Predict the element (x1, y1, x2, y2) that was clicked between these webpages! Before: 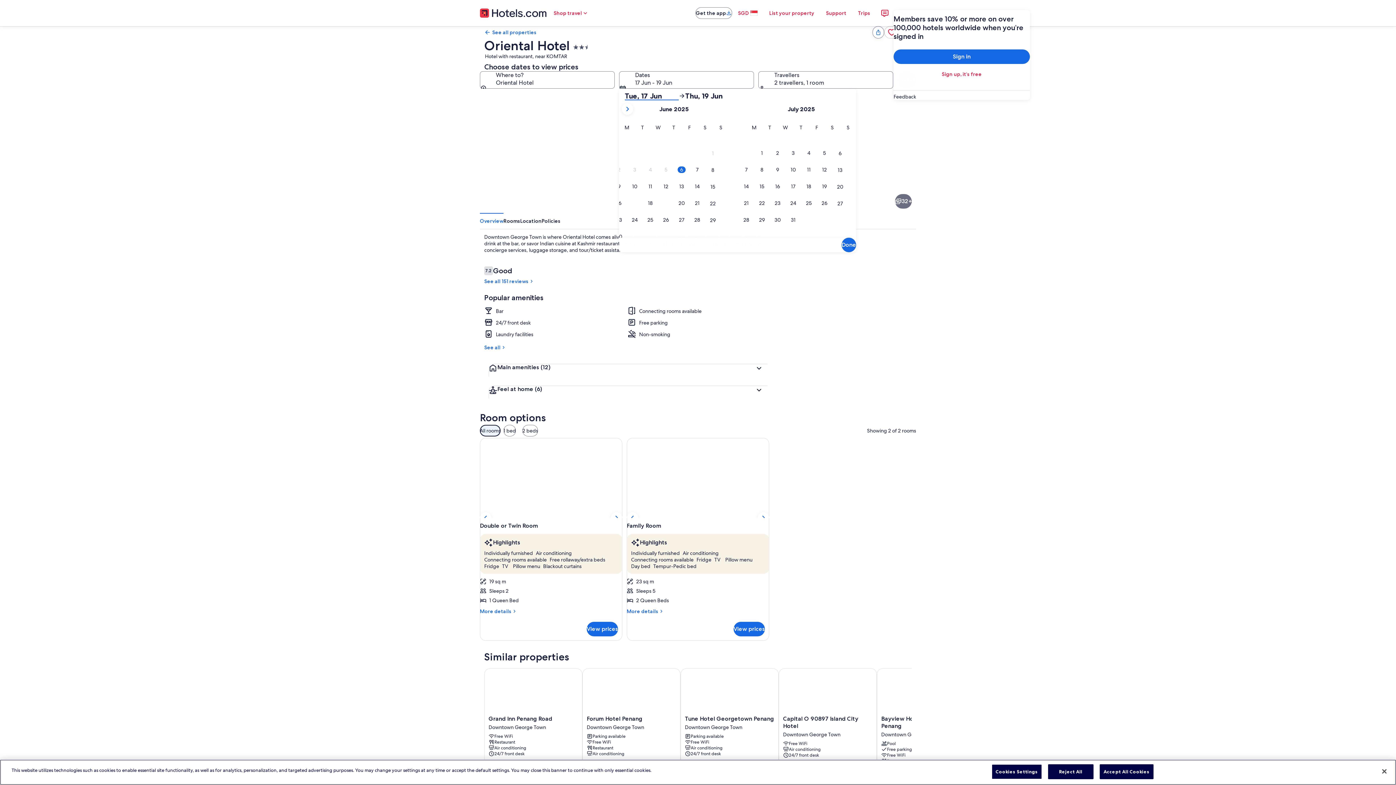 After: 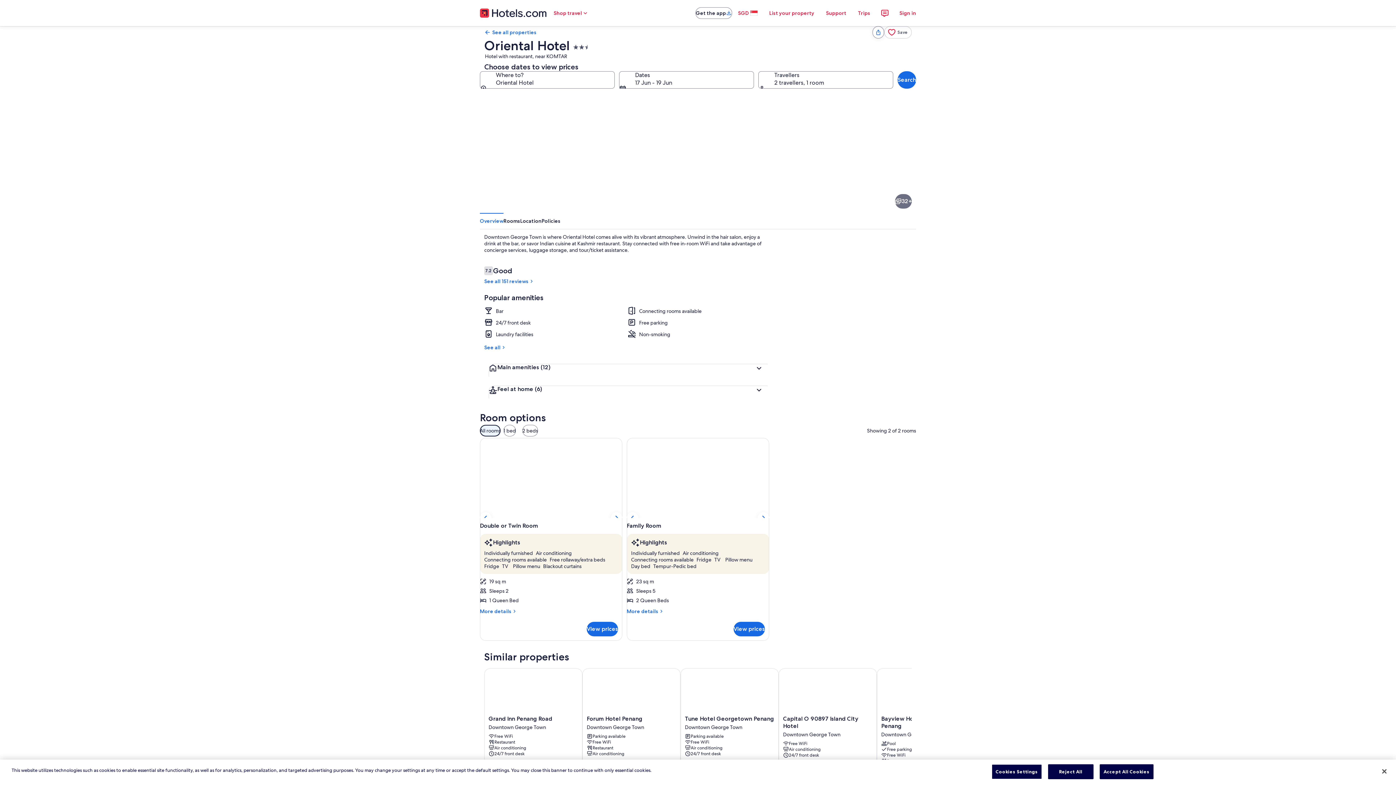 Action: bbox: (841, 237, 856, 252) label: Done